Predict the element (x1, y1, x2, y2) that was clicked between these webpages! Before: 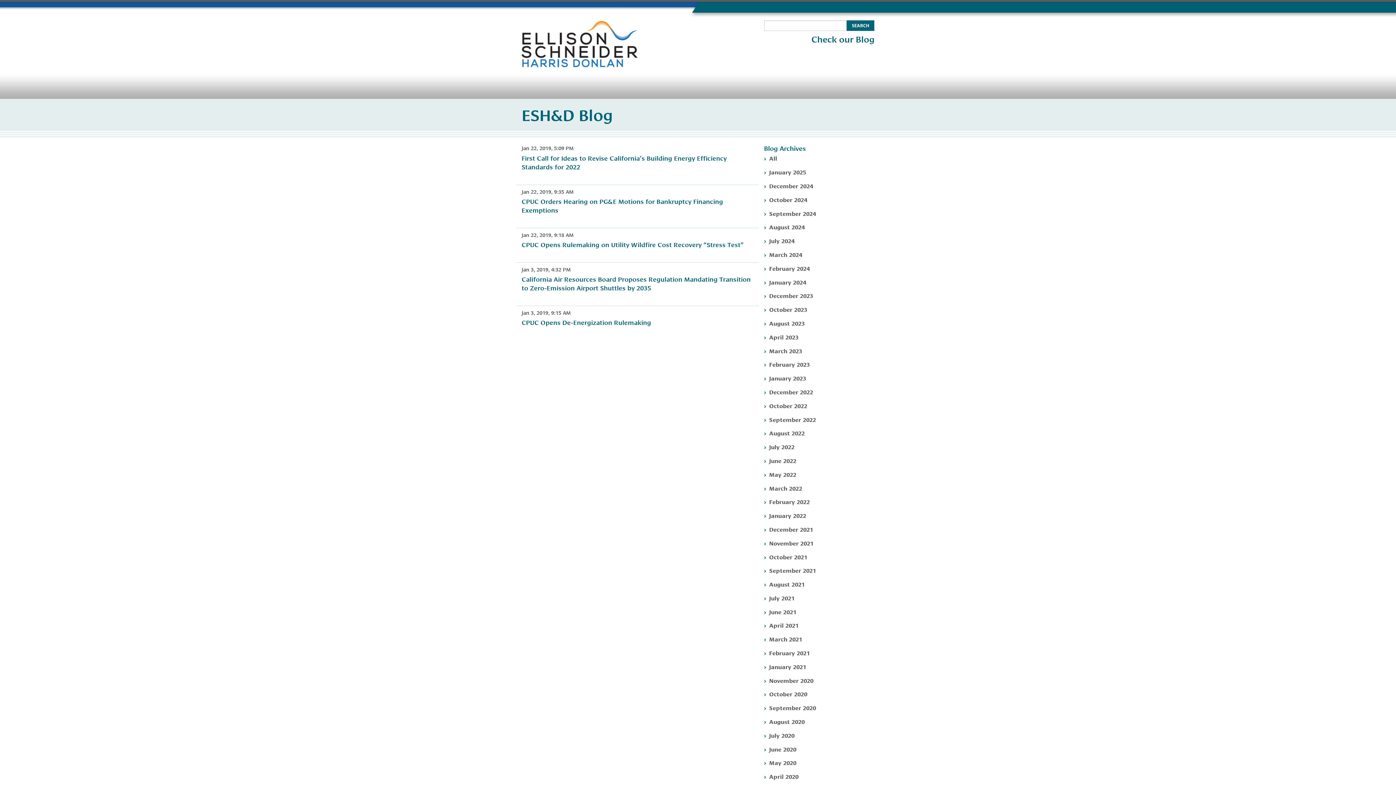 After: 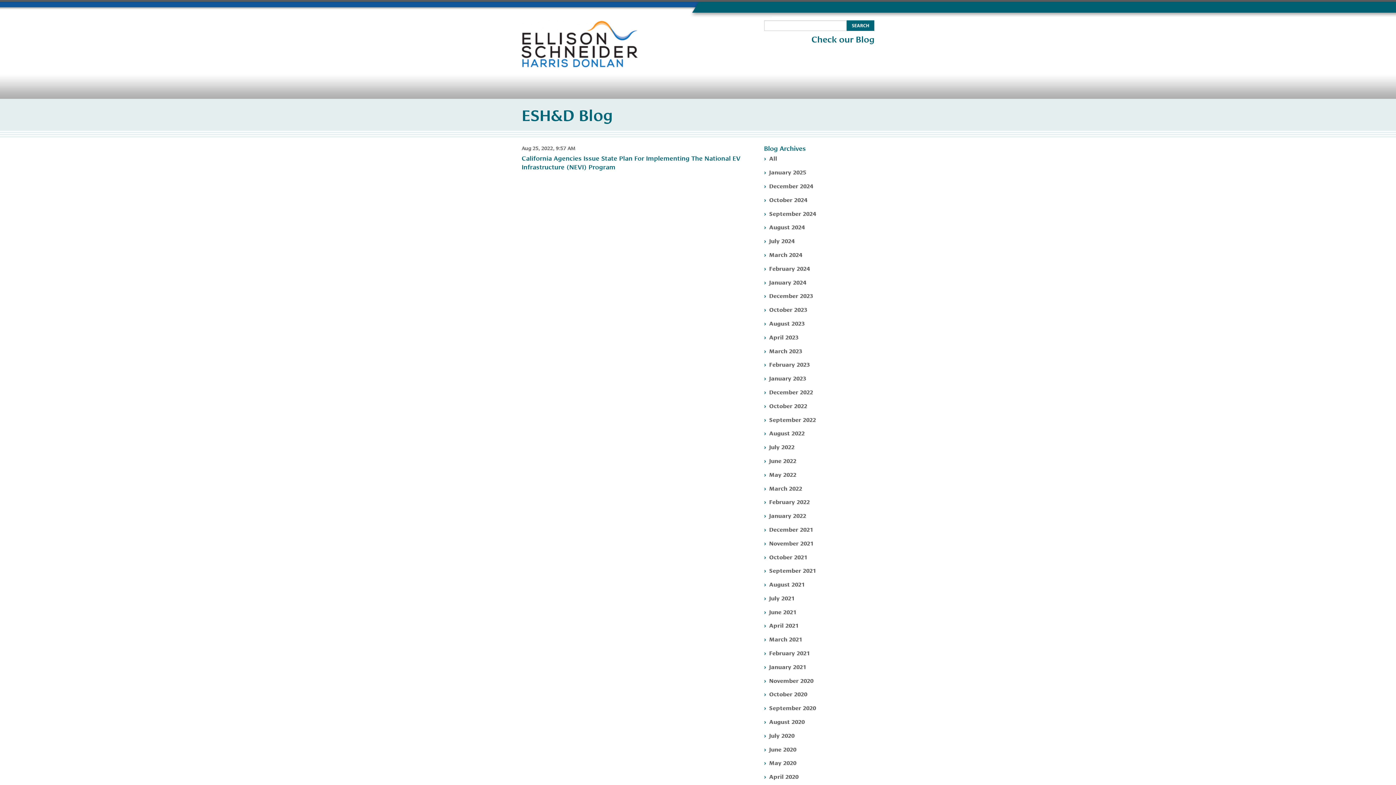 Action: label: August 2022 bbox: (764, 428, 874, 442)